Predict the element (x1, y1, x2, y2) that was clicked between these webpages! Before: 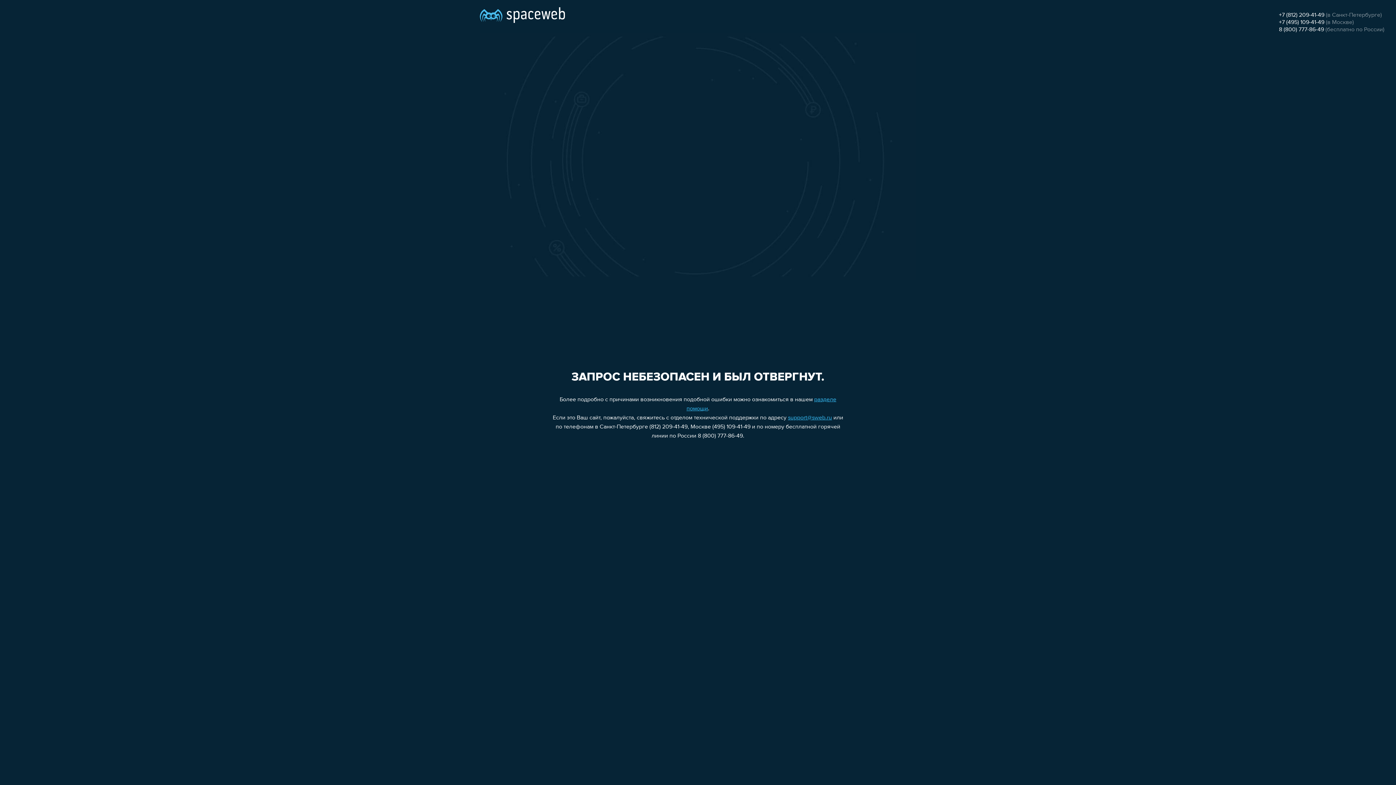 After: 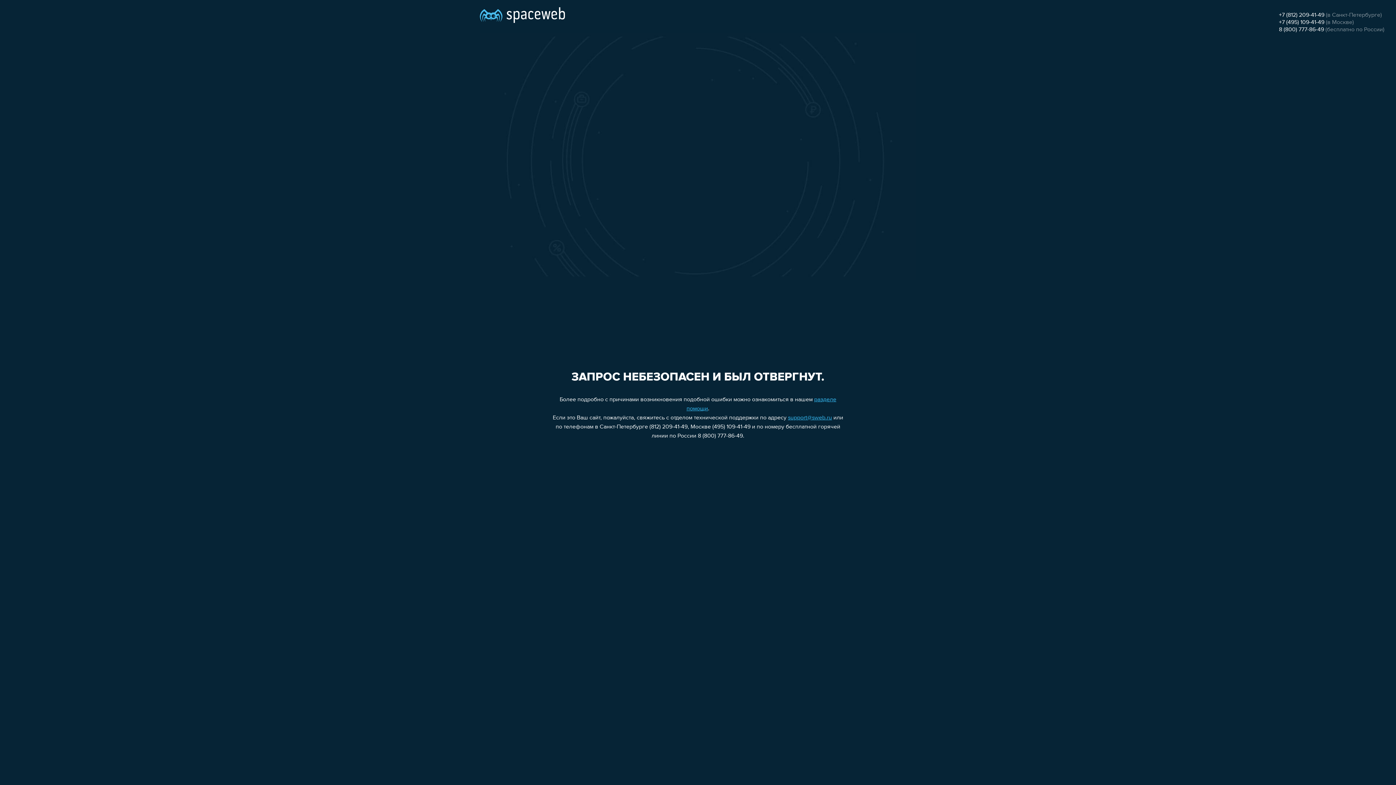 Action: bbox: (1279, 19, 1324, 25) label: +7 (495) 109-41-49